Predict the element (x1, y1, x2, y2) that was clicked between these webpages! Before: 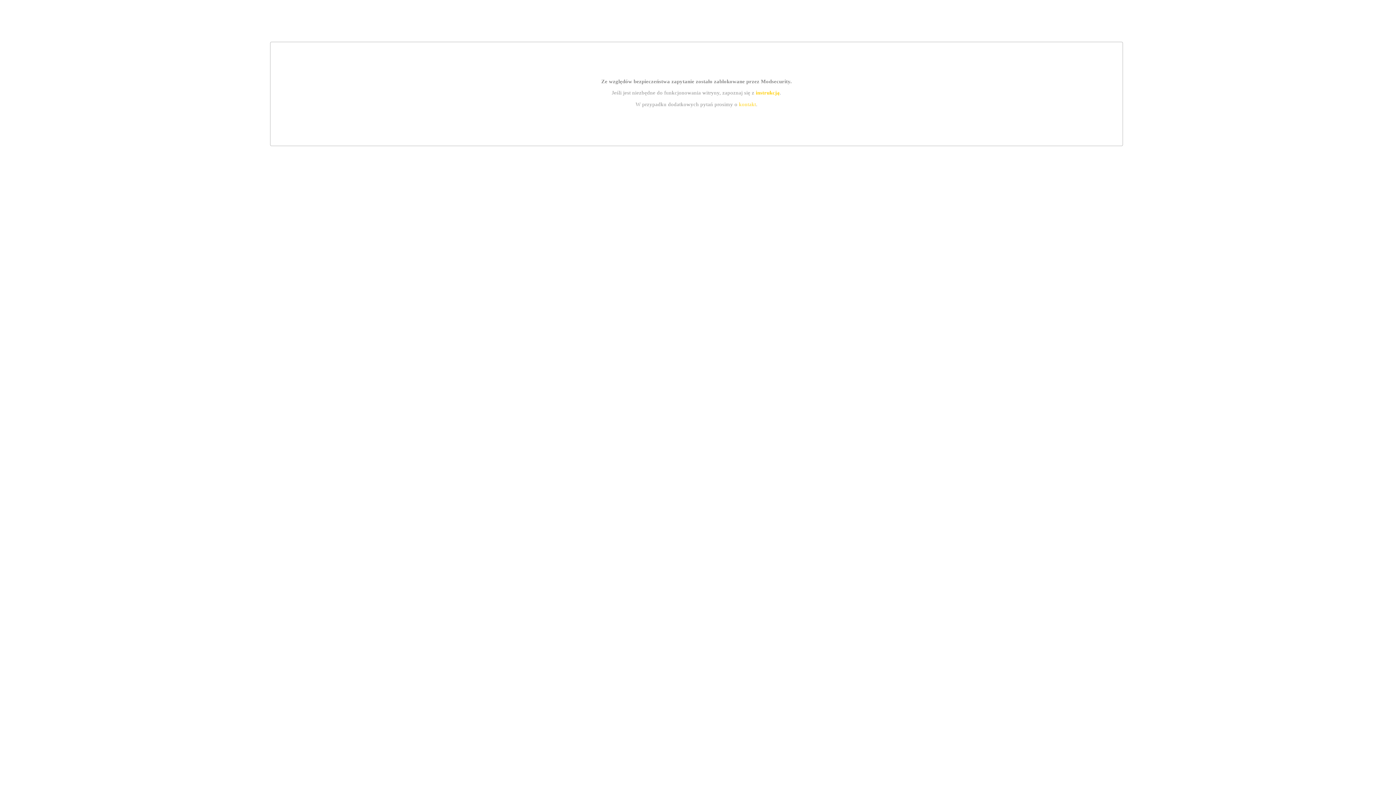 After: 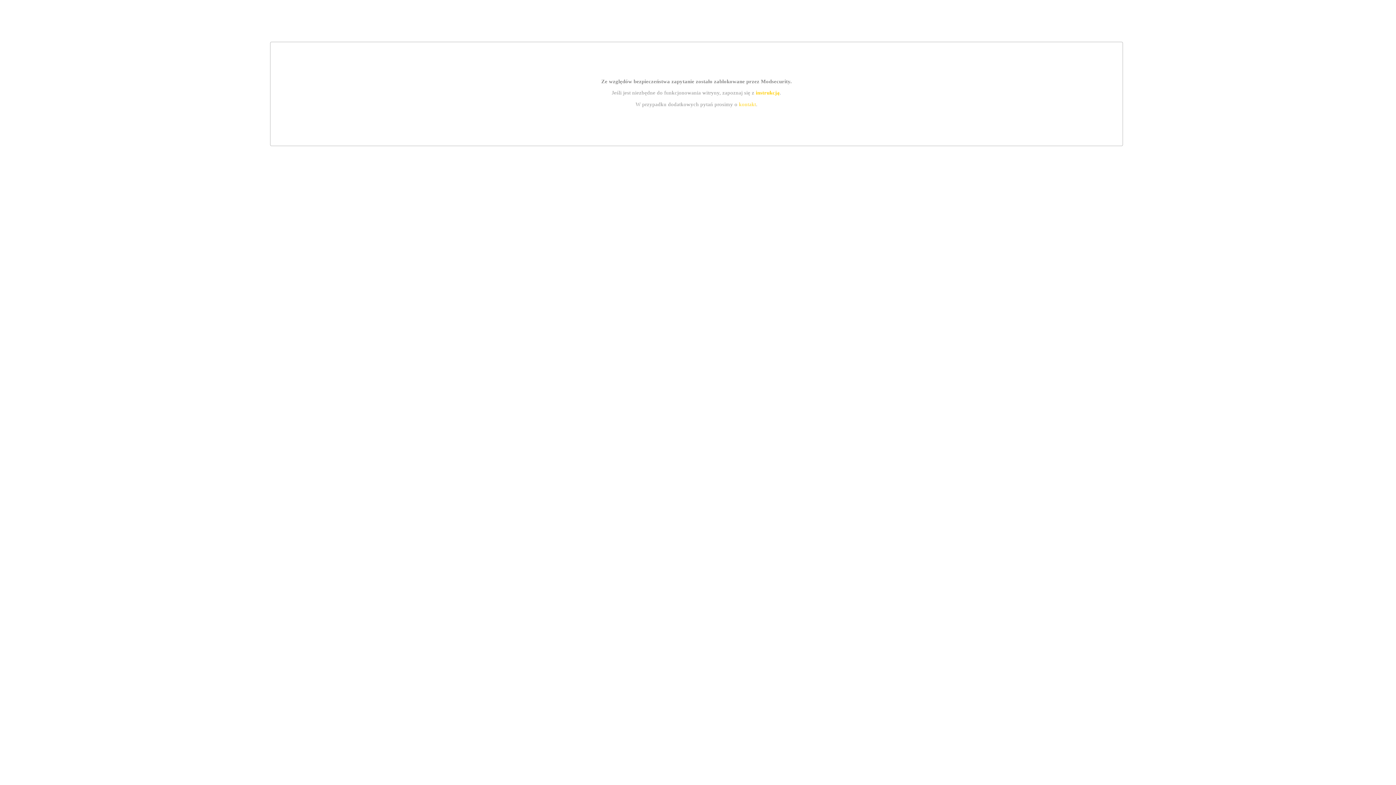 Action: bbox: (739, 101, 756, 107) label: kontakt